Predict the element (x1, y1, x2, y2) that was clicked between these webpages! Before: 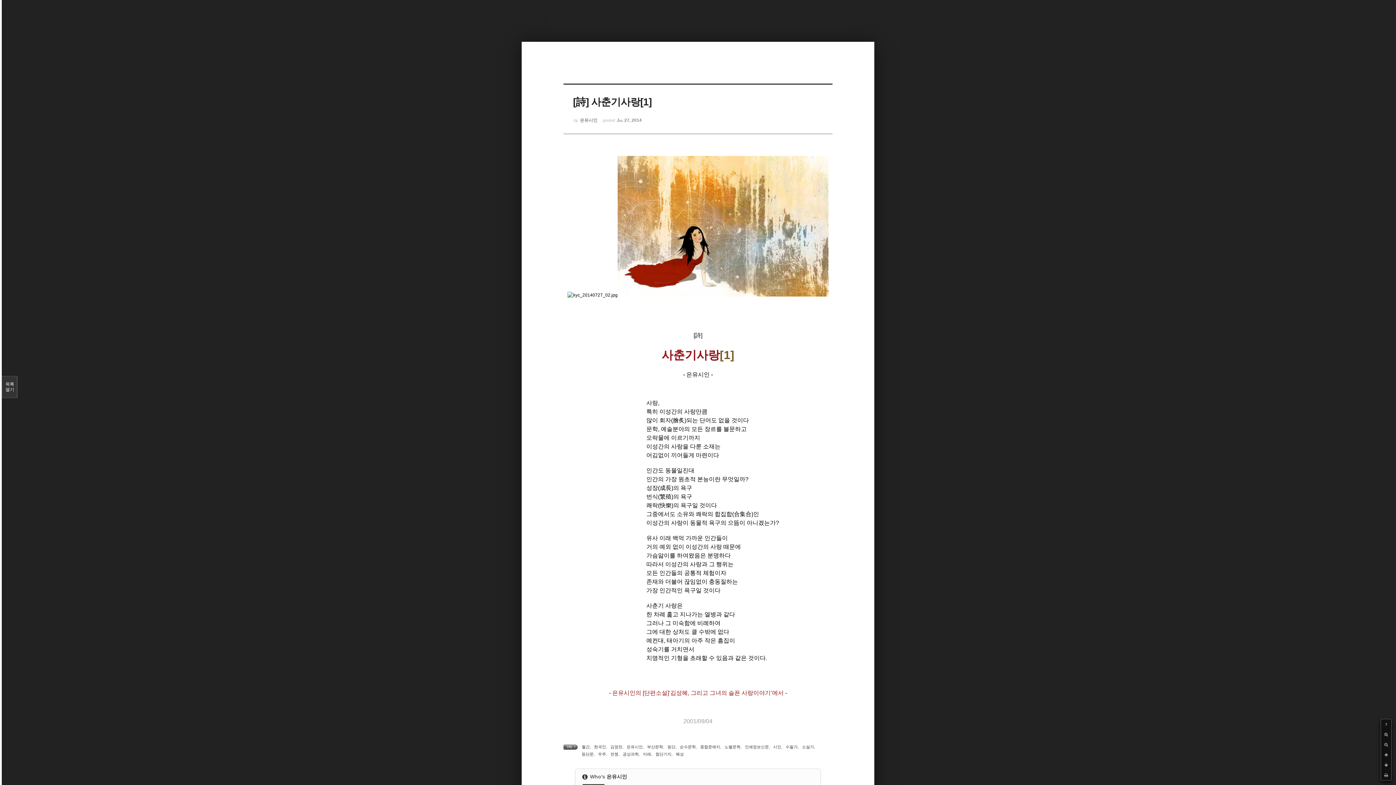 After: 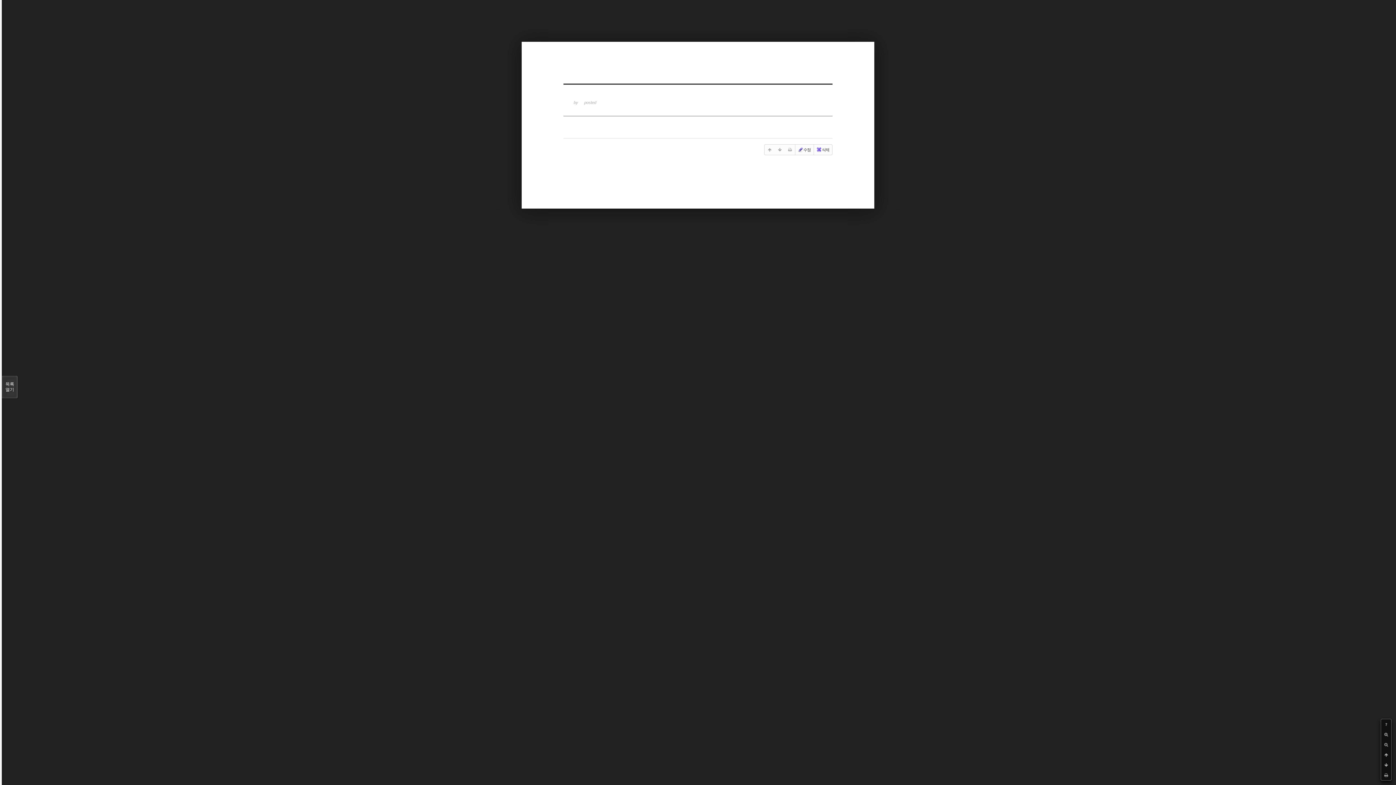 Action: label: 수필가 bbox: (785, 745, 797, 749)